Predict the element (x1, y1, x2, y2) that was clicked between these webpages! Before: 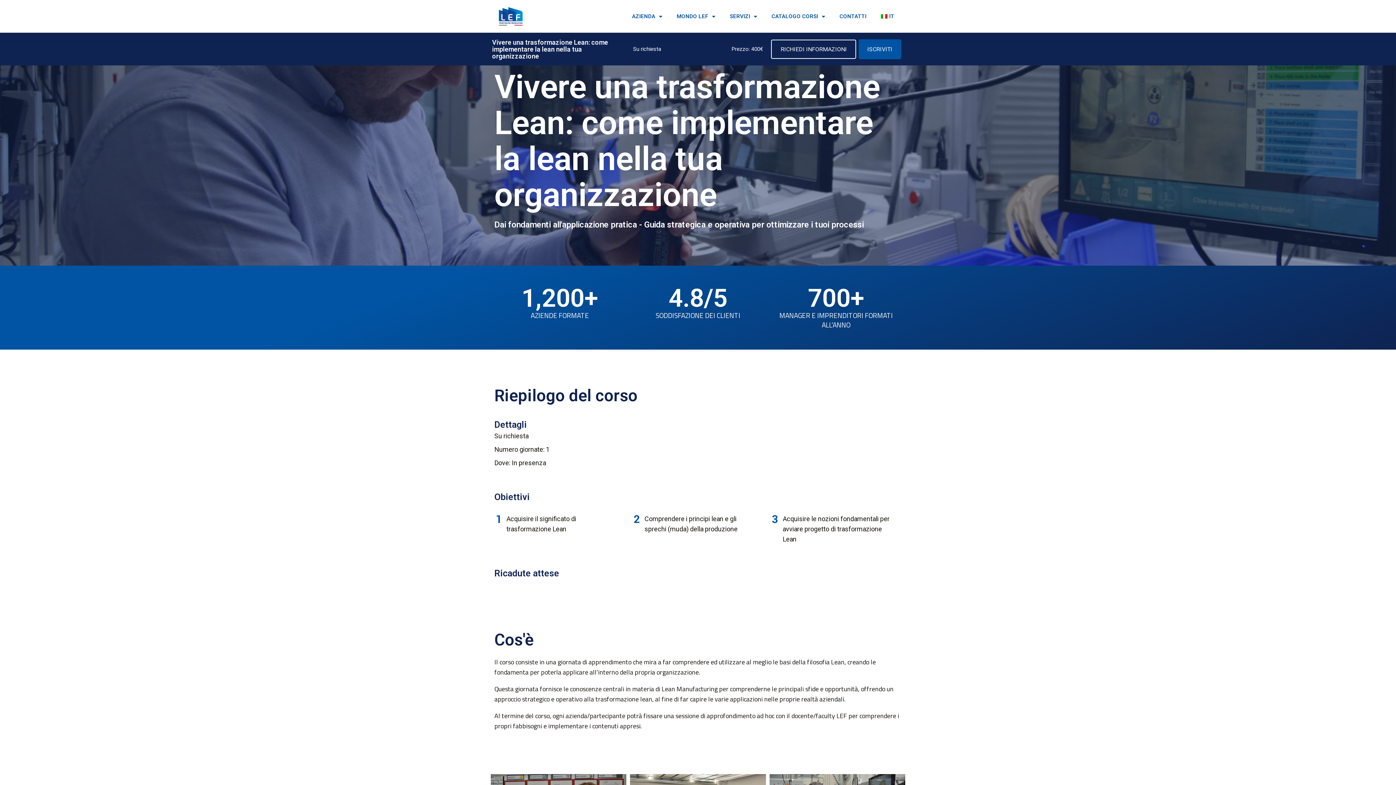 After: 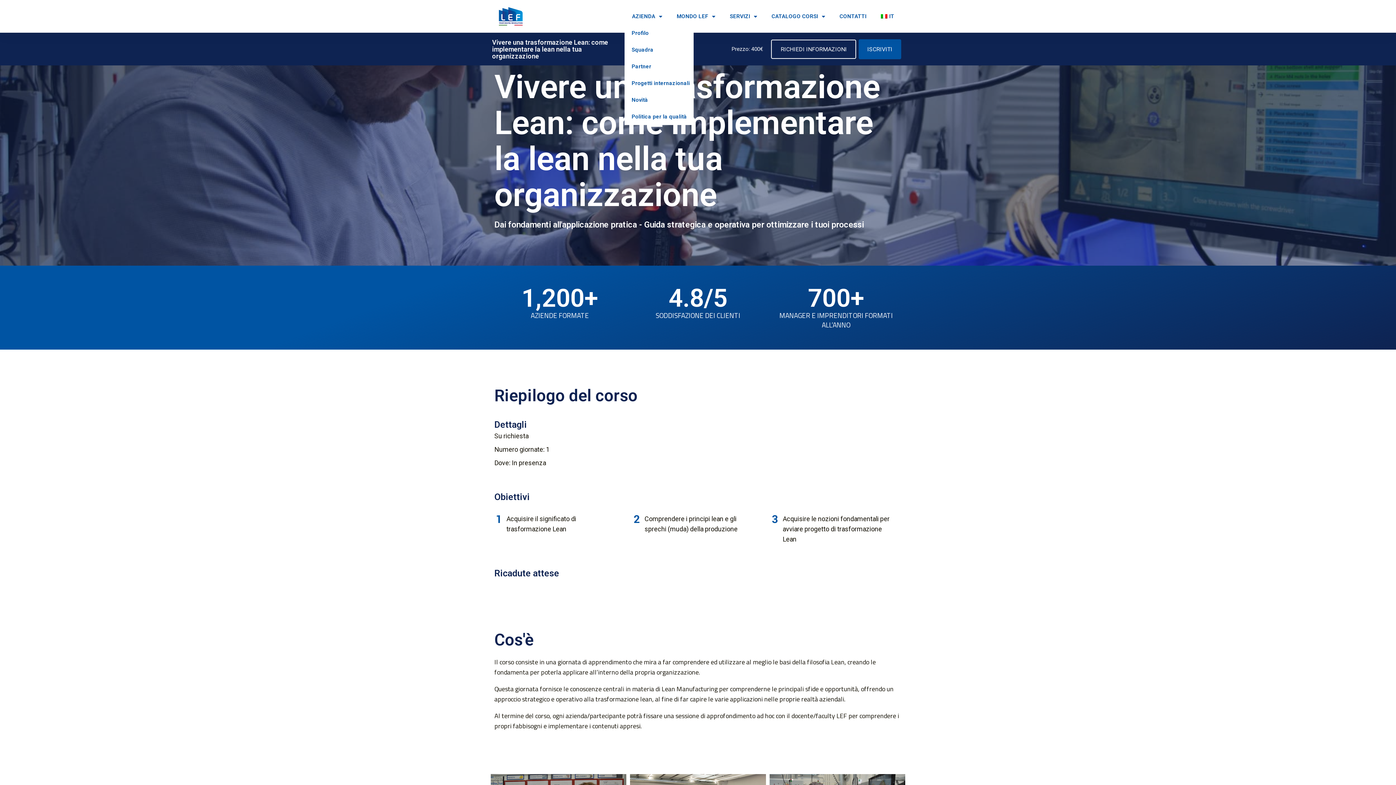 Action: bbox: (624, 8, 669, 24) label: AZIENDA